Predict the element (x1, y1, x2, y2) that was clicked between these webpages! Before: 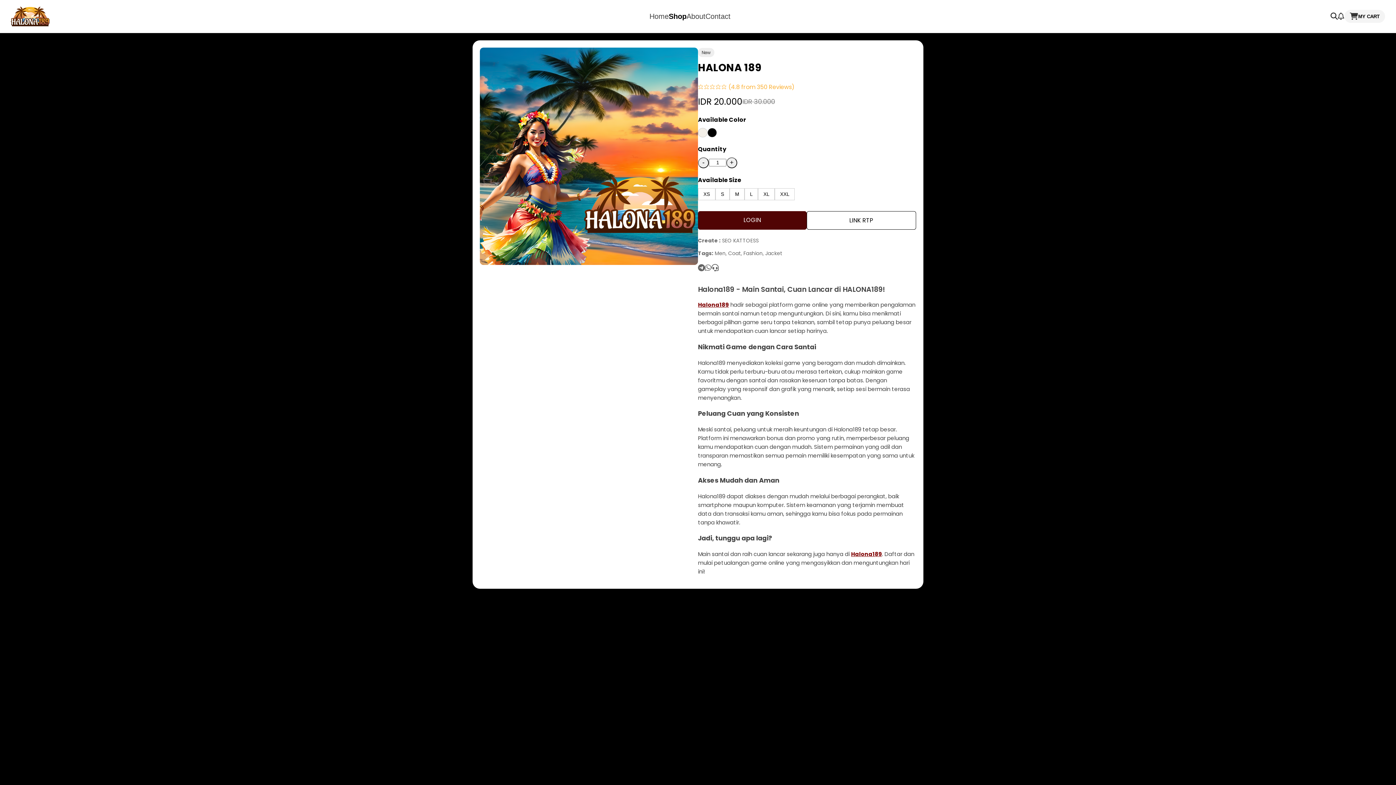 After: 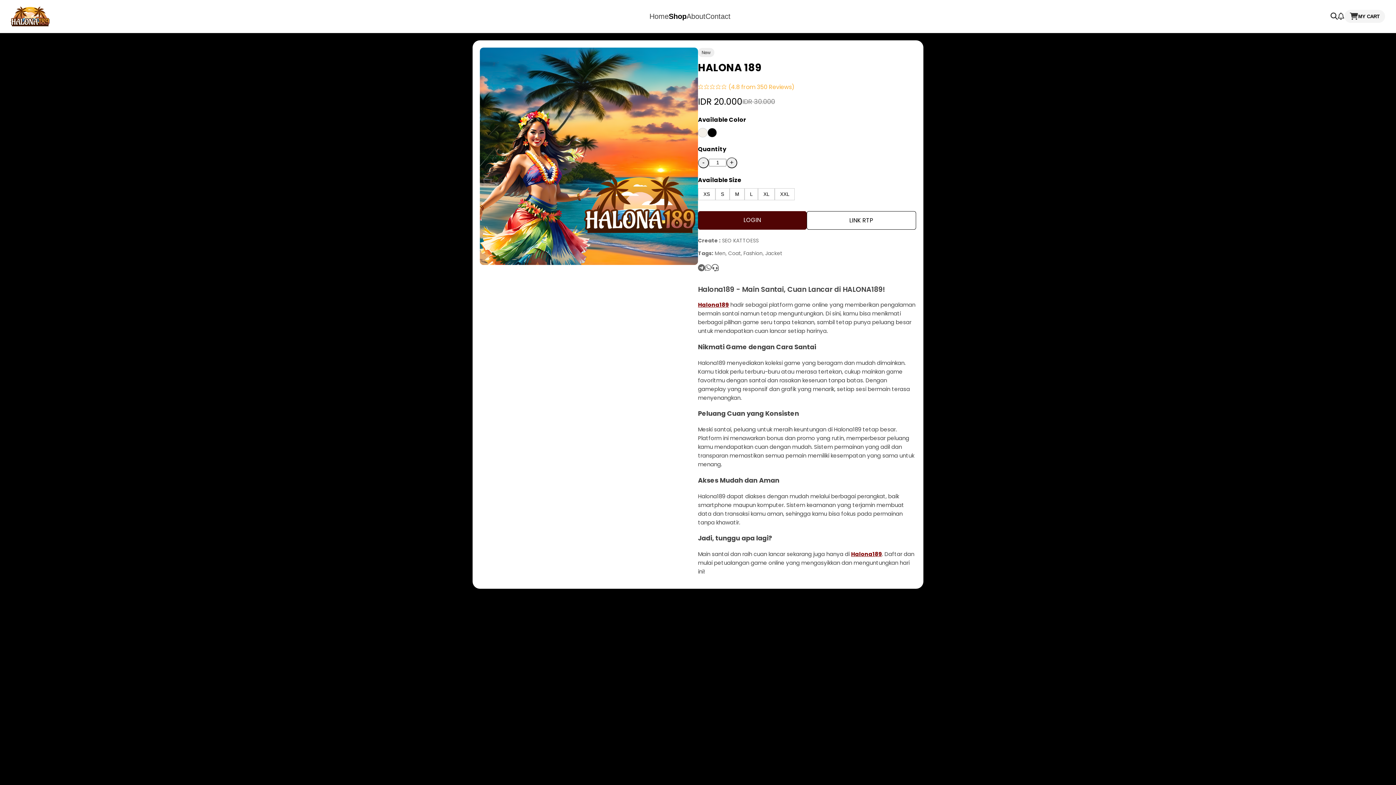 Action: bbox: (851, 550, 882, 558) label: Halona189